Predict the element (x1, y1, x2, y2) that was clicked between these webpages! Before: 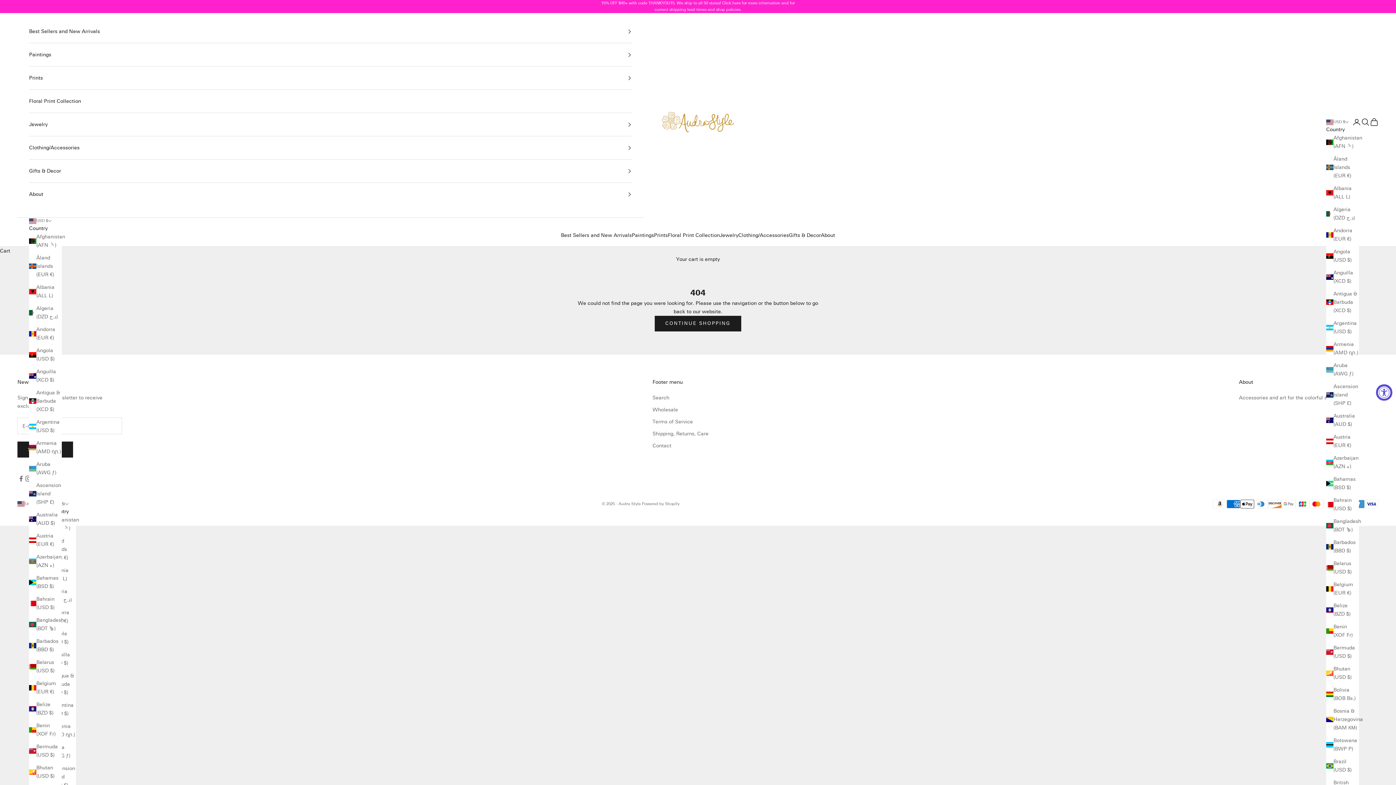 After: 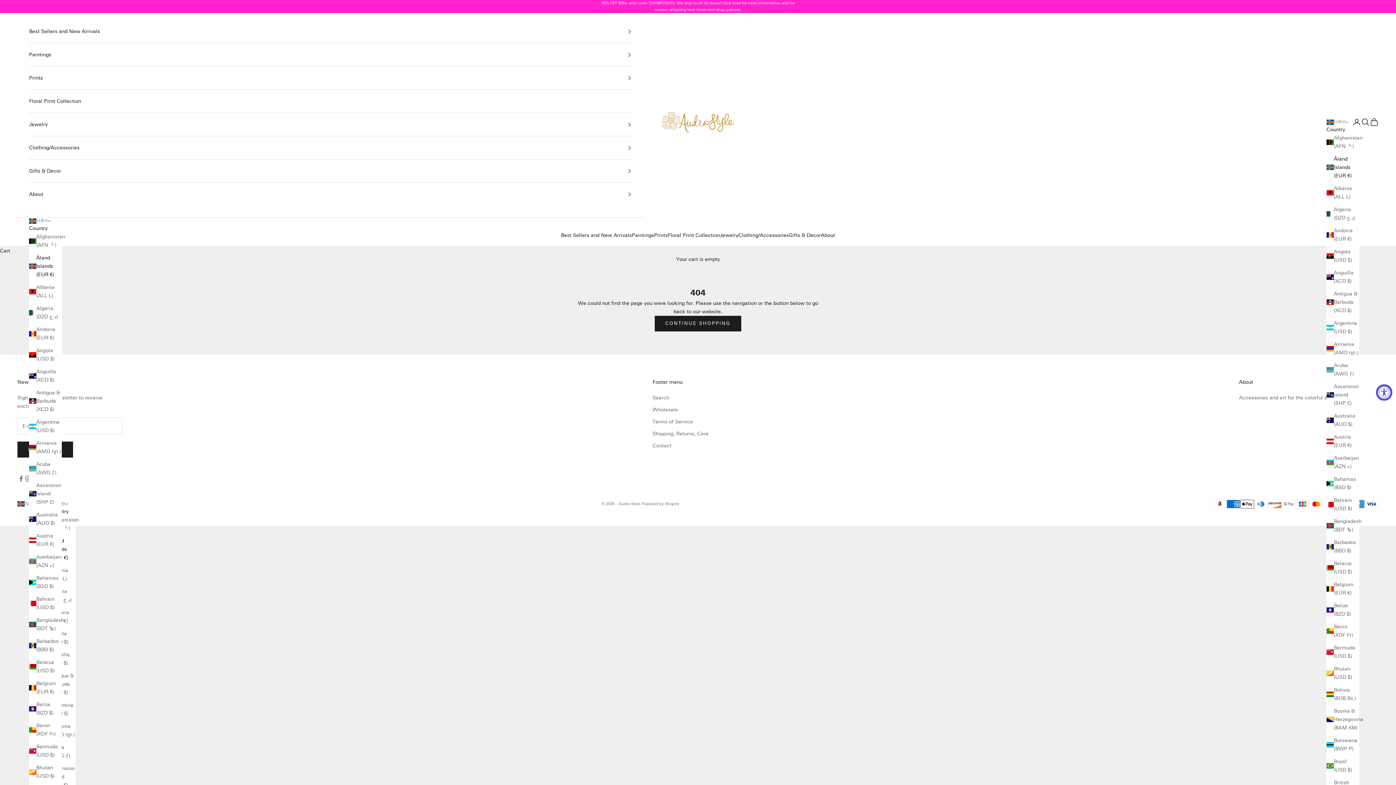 Action: bbox: (29, 253, 61, 278) label: Åland Islands (EUR €)